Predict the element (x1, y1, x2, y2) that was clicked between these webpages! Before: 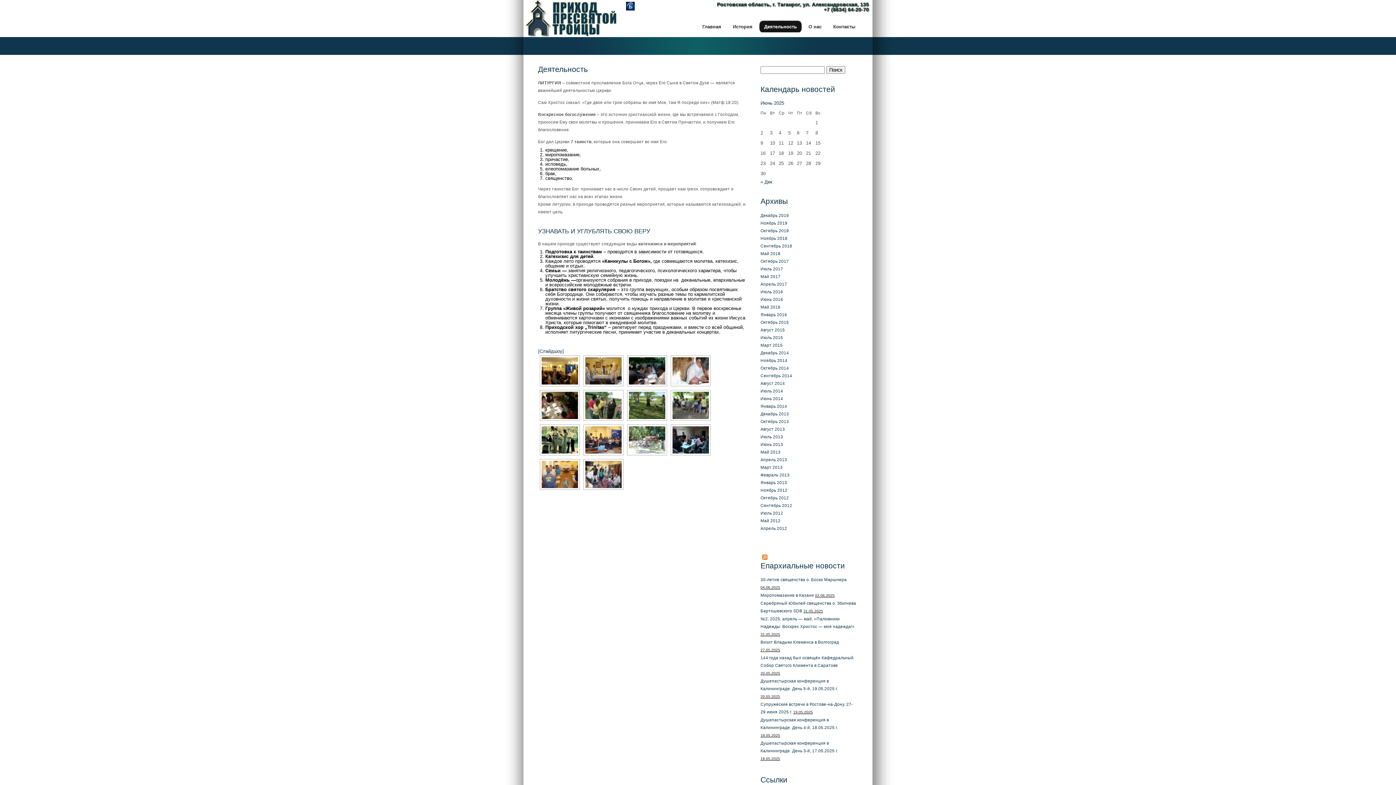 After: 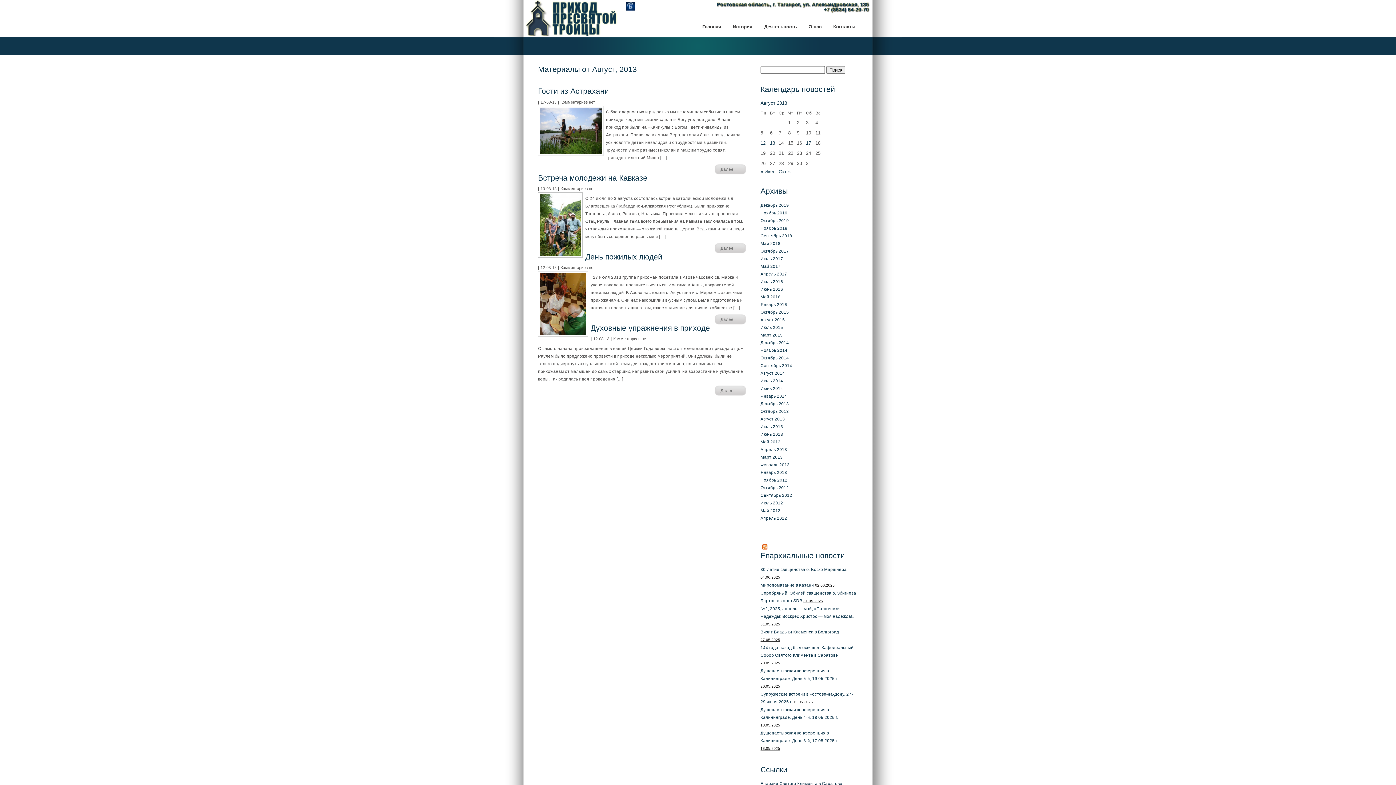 Action: bbox: (760, 426, 785, 431) label: Август 2013